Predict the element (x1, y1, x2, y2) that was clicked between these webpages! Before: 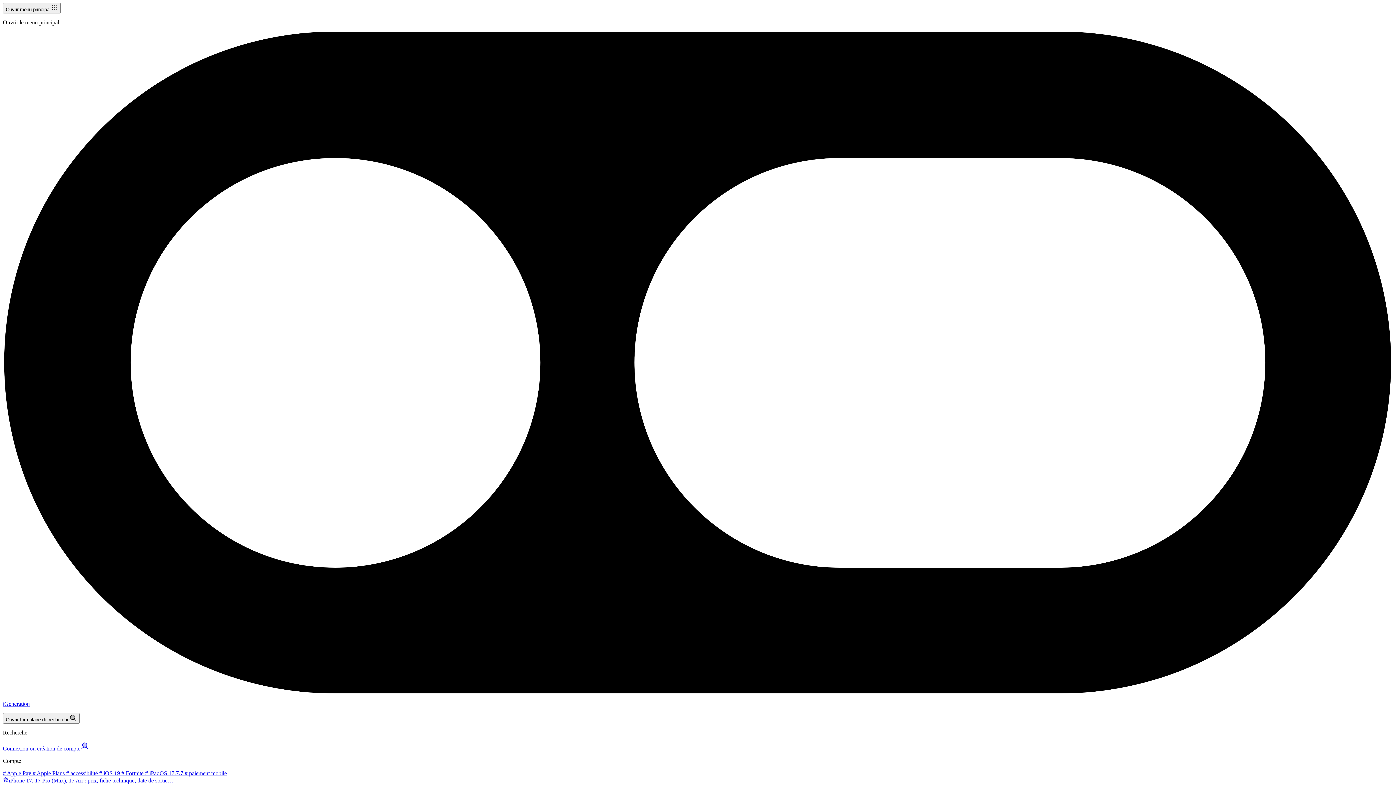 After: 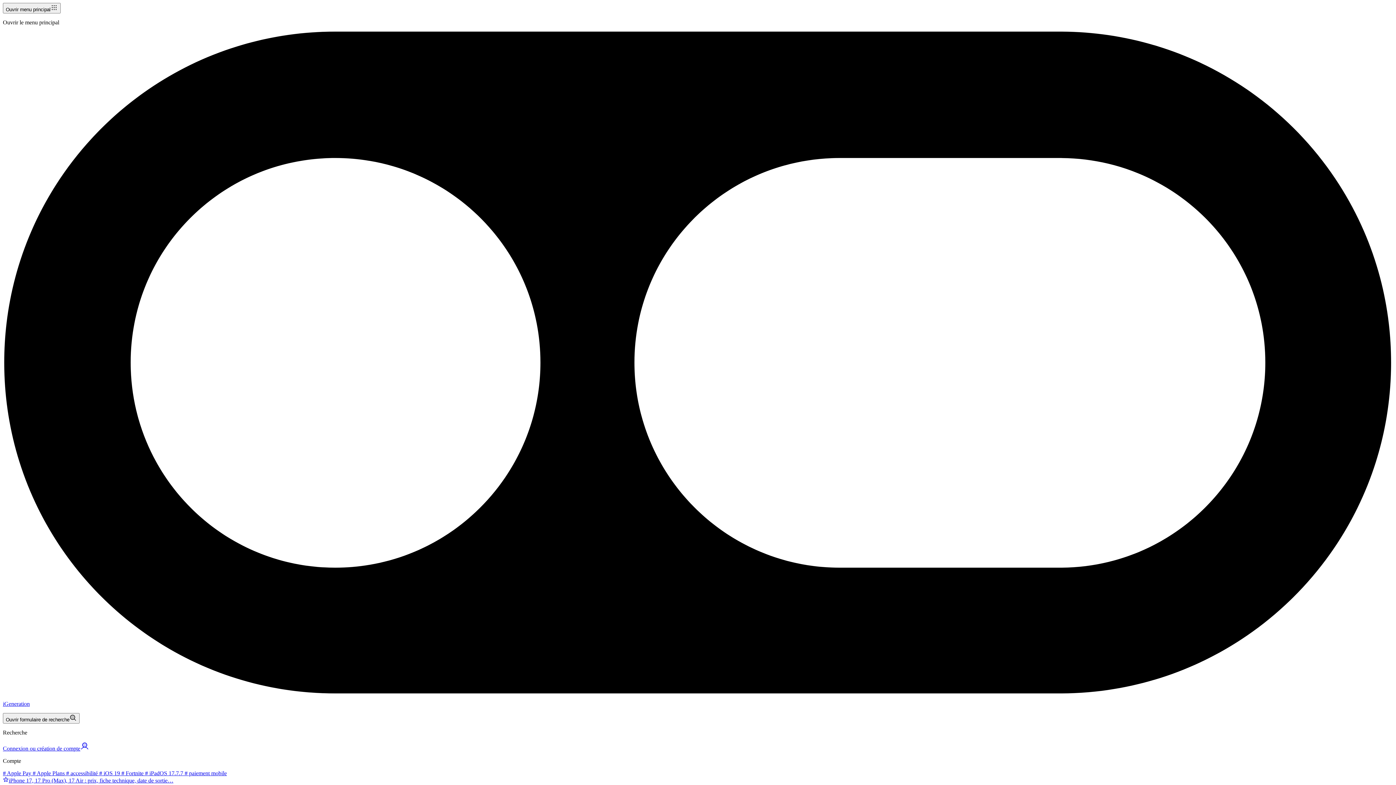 Action: label:  # iPadOS 17.7.7 bbox: (143, 770, 183, 776)